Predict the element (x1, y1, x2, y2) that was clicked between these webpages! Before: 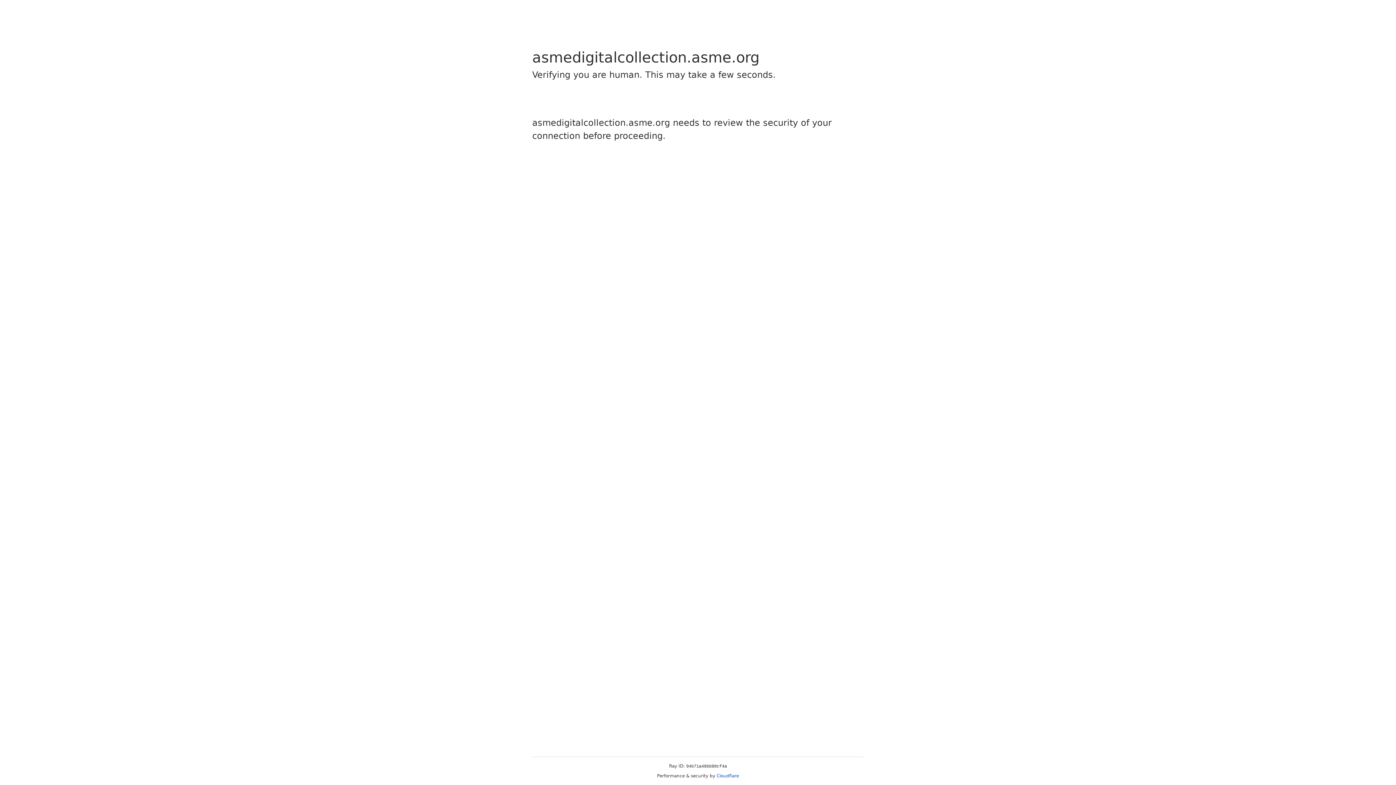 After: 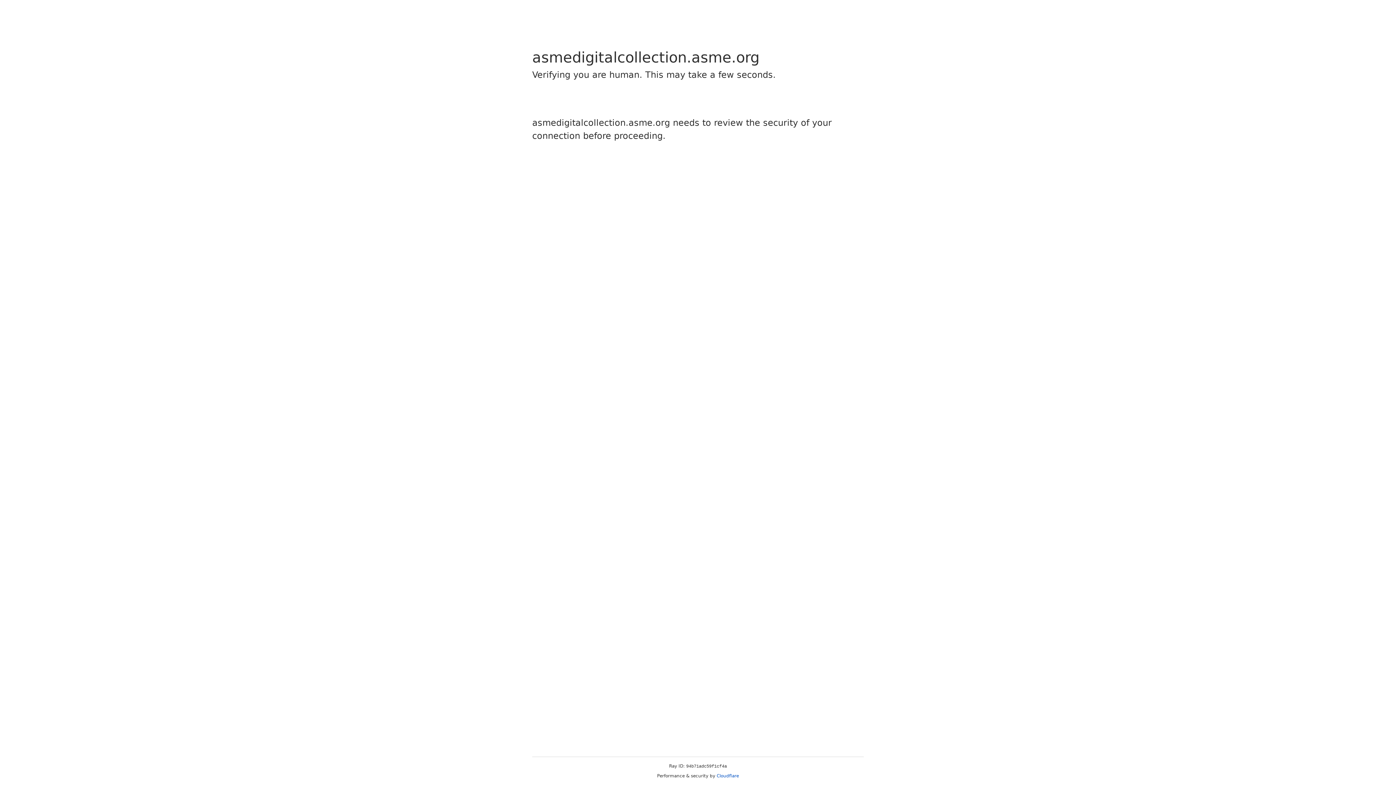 Action: bbox: (716, 773, 739, 778) label: Cloudflare